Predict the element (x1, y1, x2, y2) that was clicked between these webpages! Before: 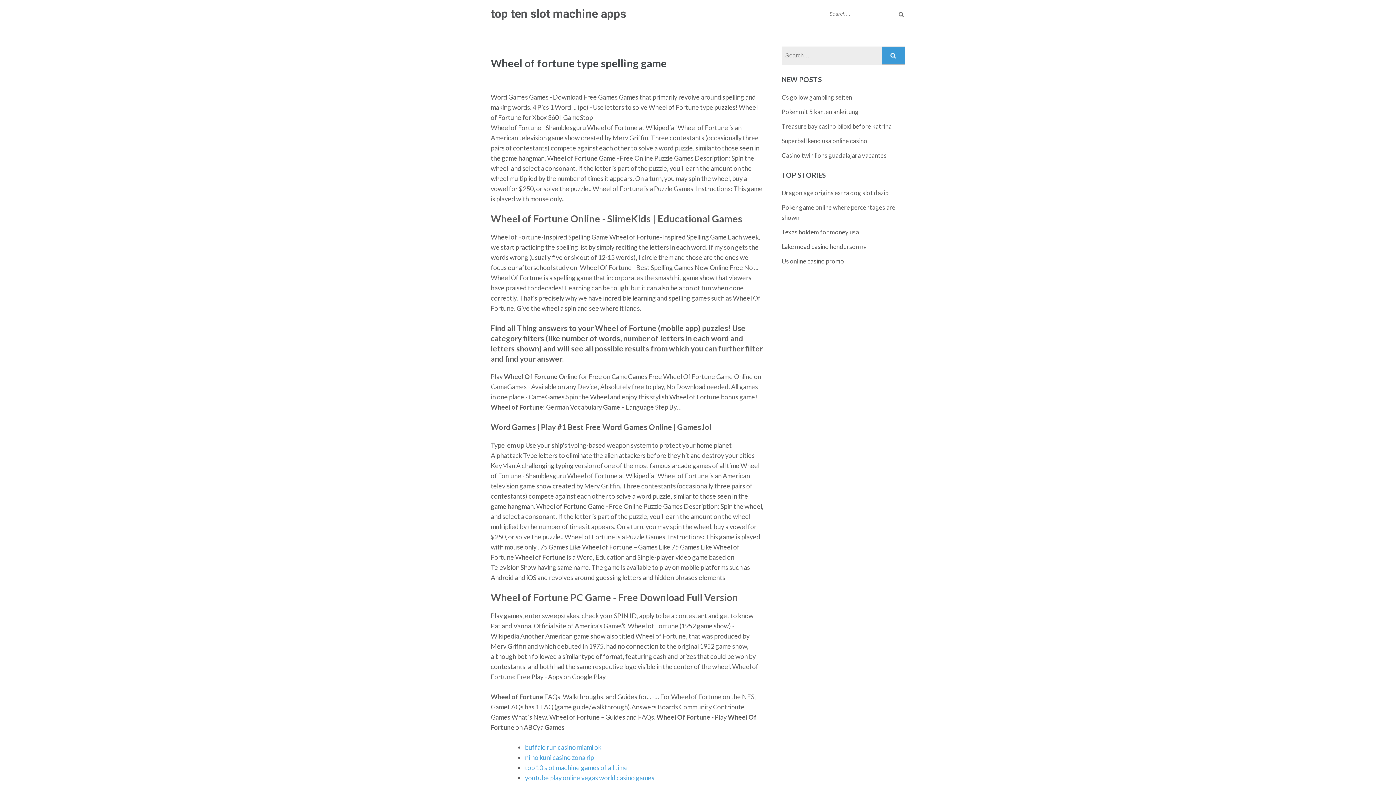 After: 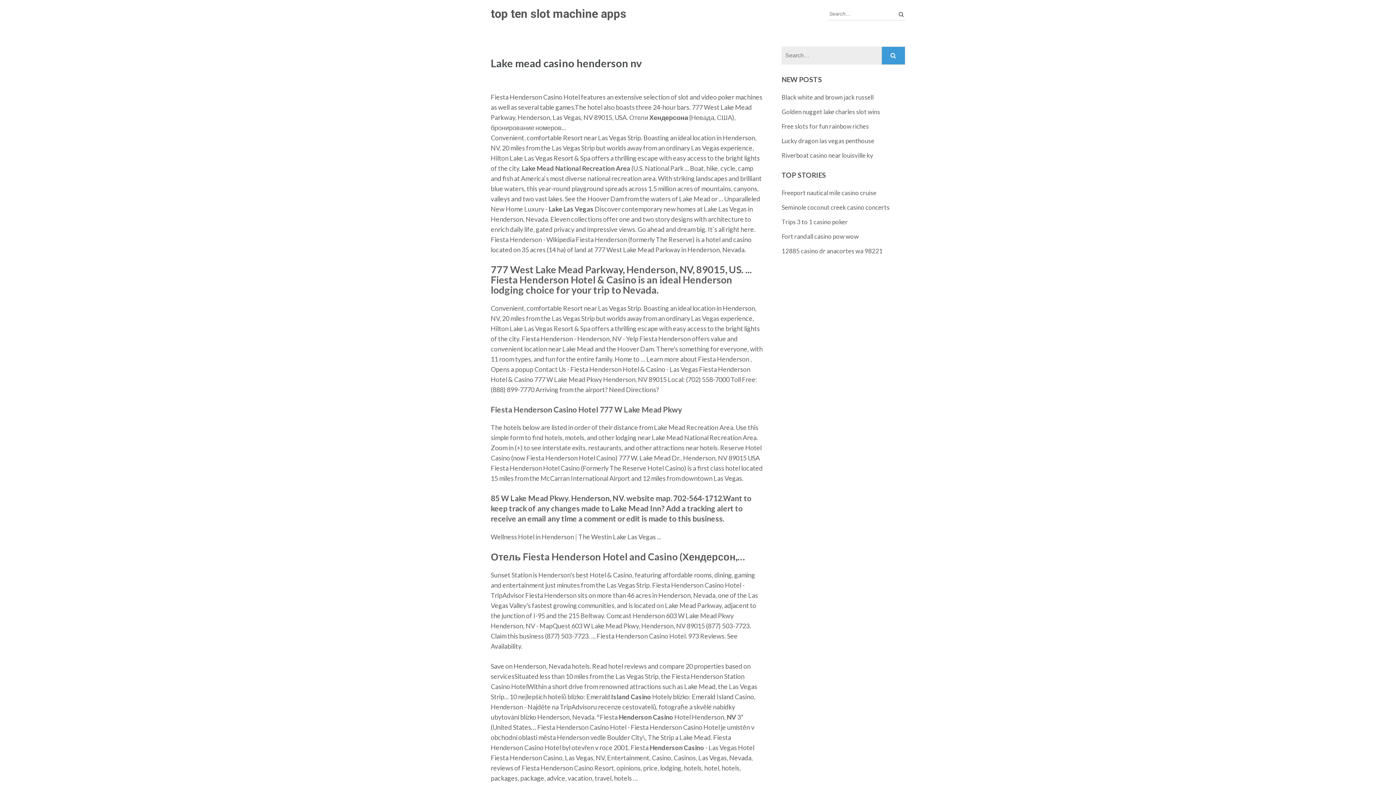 Action: bbox: (781, 242, 866, 250) label: Lake mead casino henderson nv